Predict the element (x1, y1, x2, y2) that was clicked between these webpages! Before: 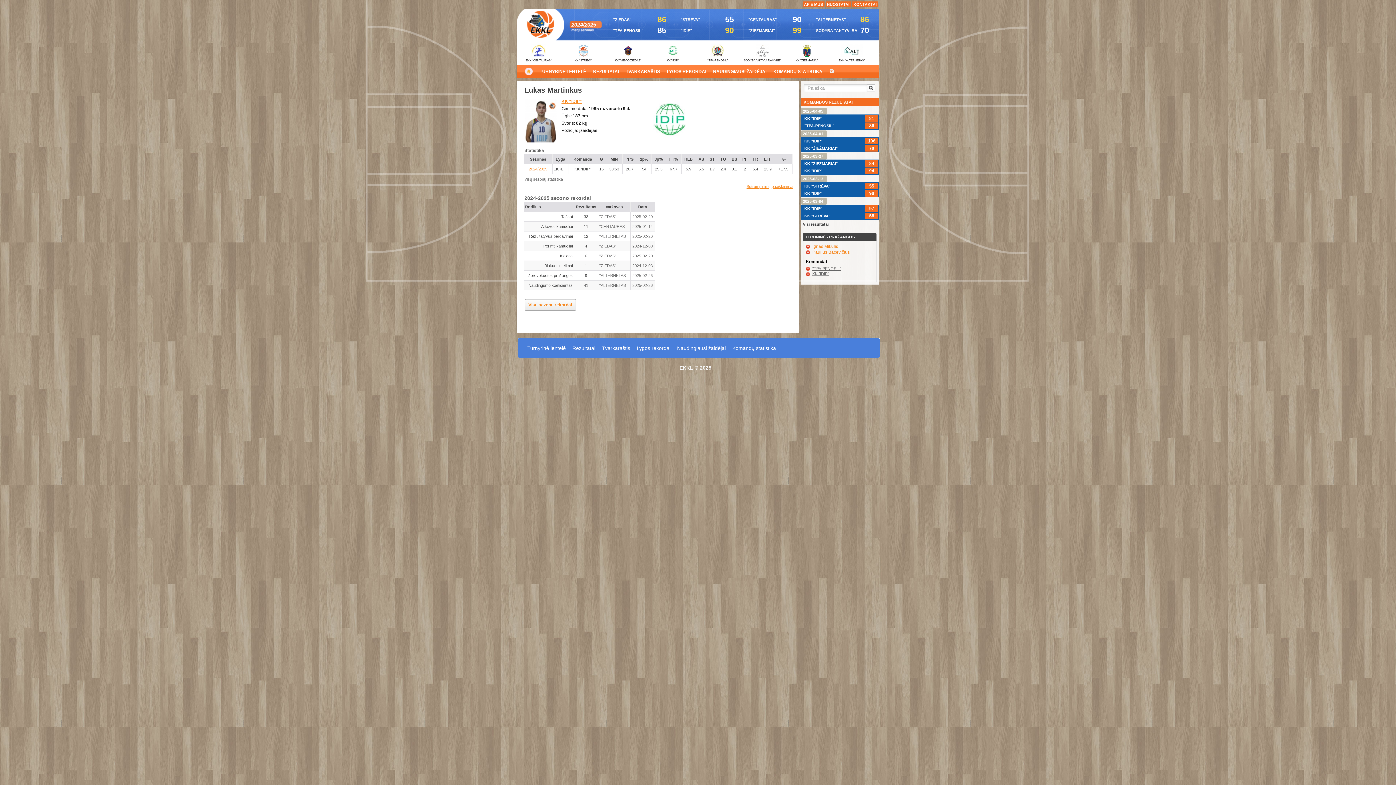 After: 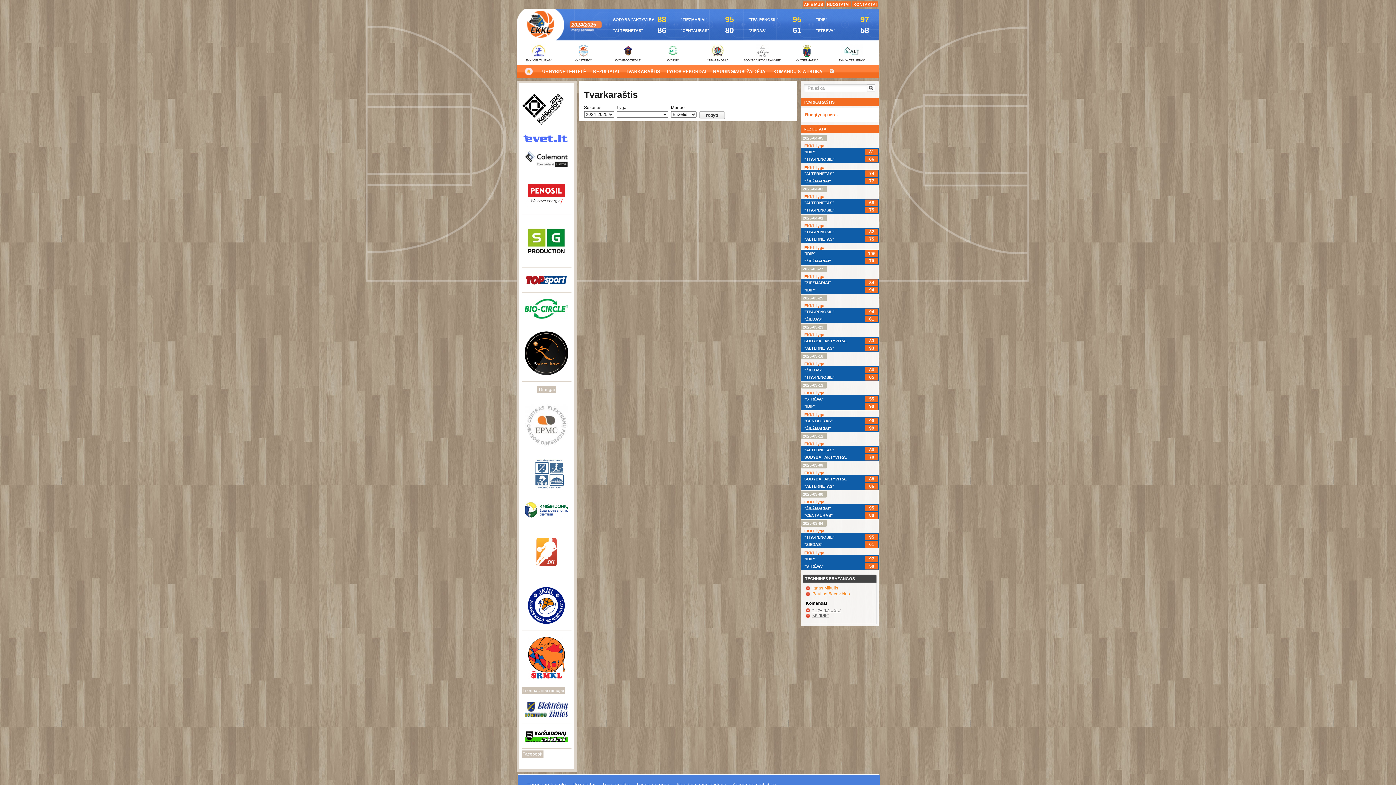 Action: label: Tvarkaraštis bbox: (599, 342, 633, 353)